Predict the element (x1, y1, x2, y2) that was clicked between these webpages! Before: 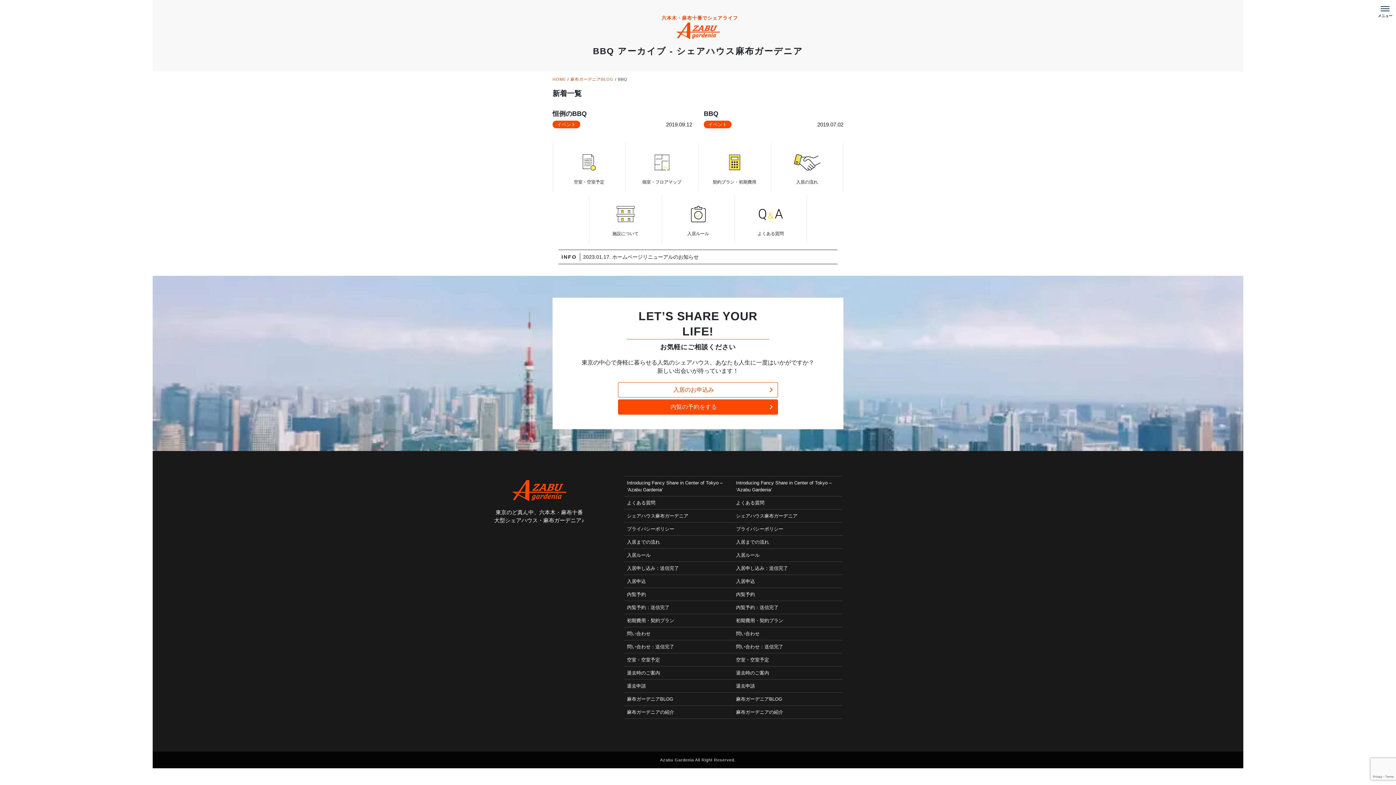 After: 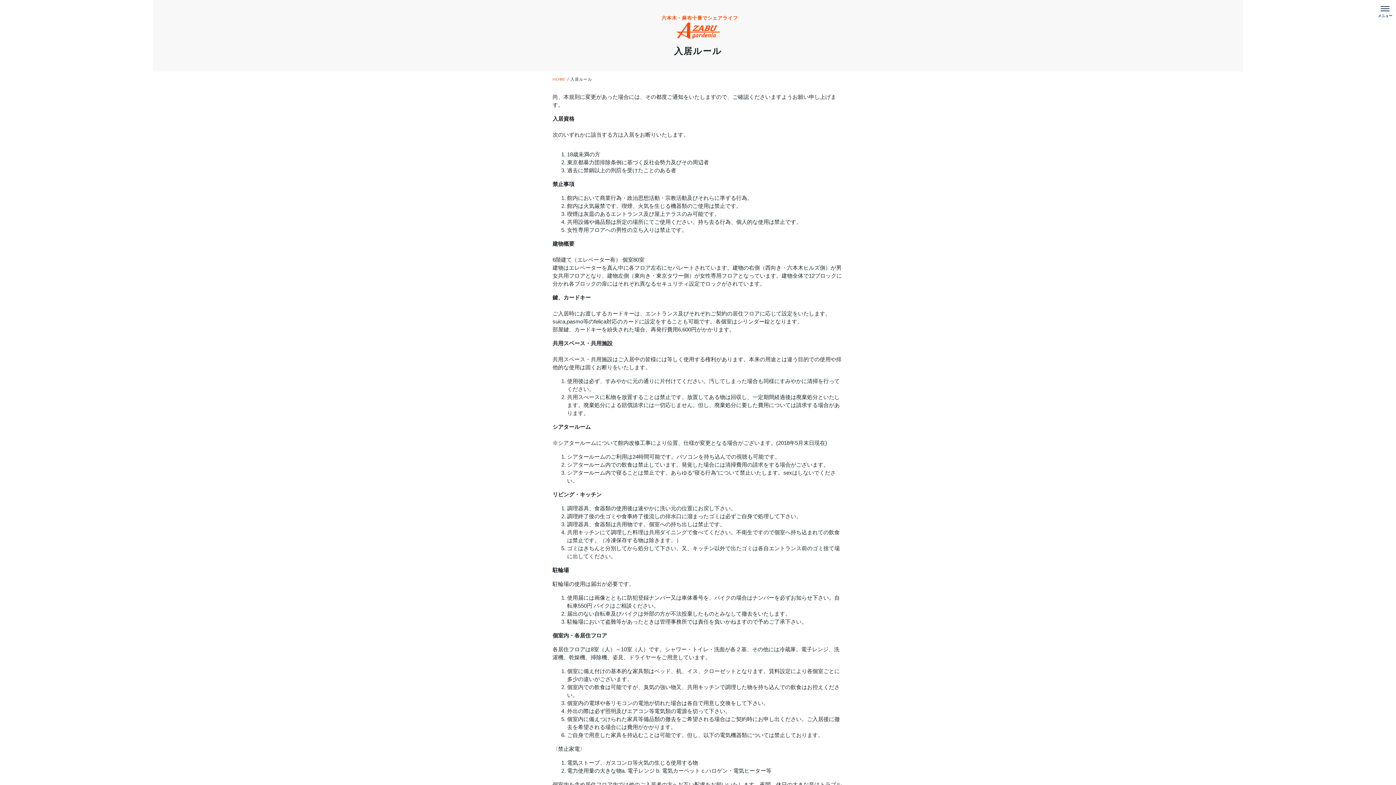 Action: bbox: (733, 548, 842, 561) label: 入居ルール